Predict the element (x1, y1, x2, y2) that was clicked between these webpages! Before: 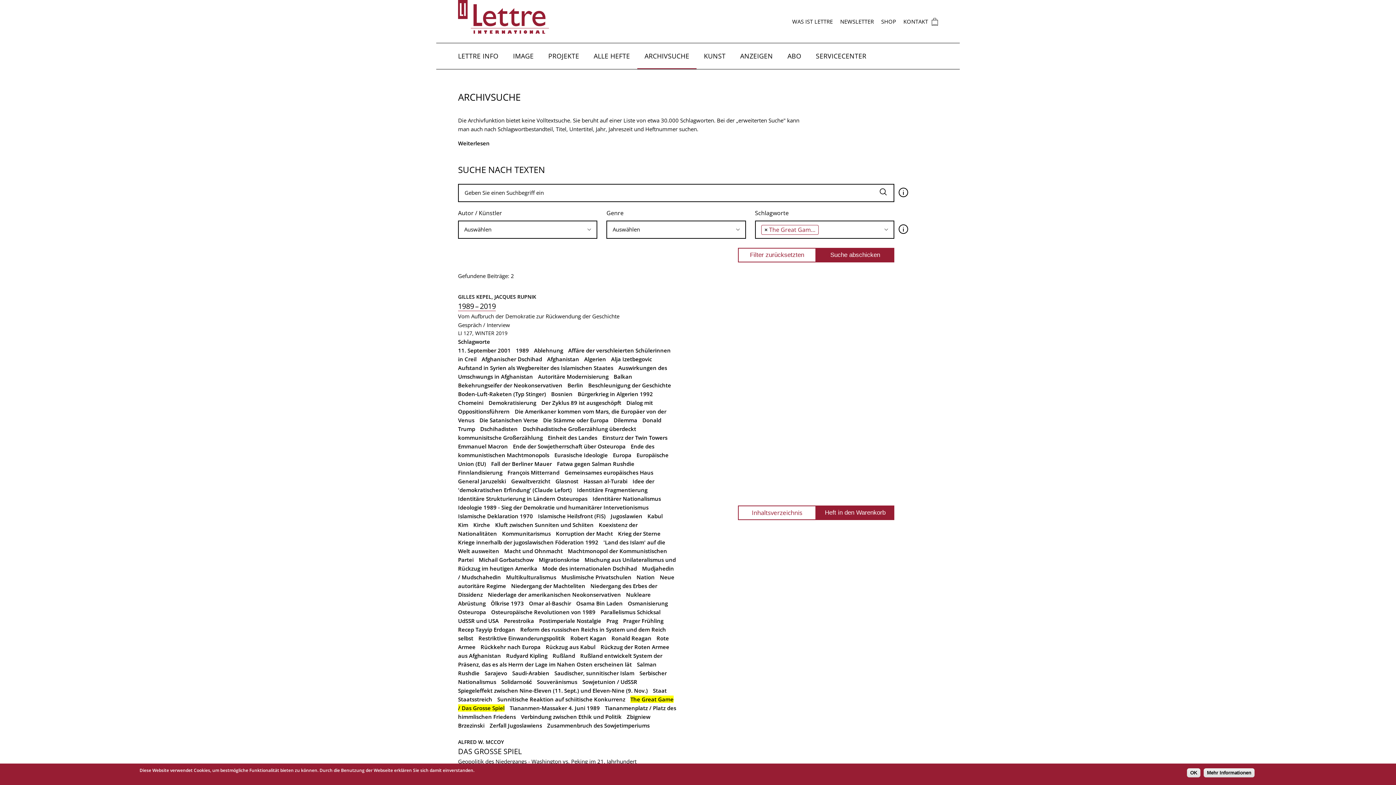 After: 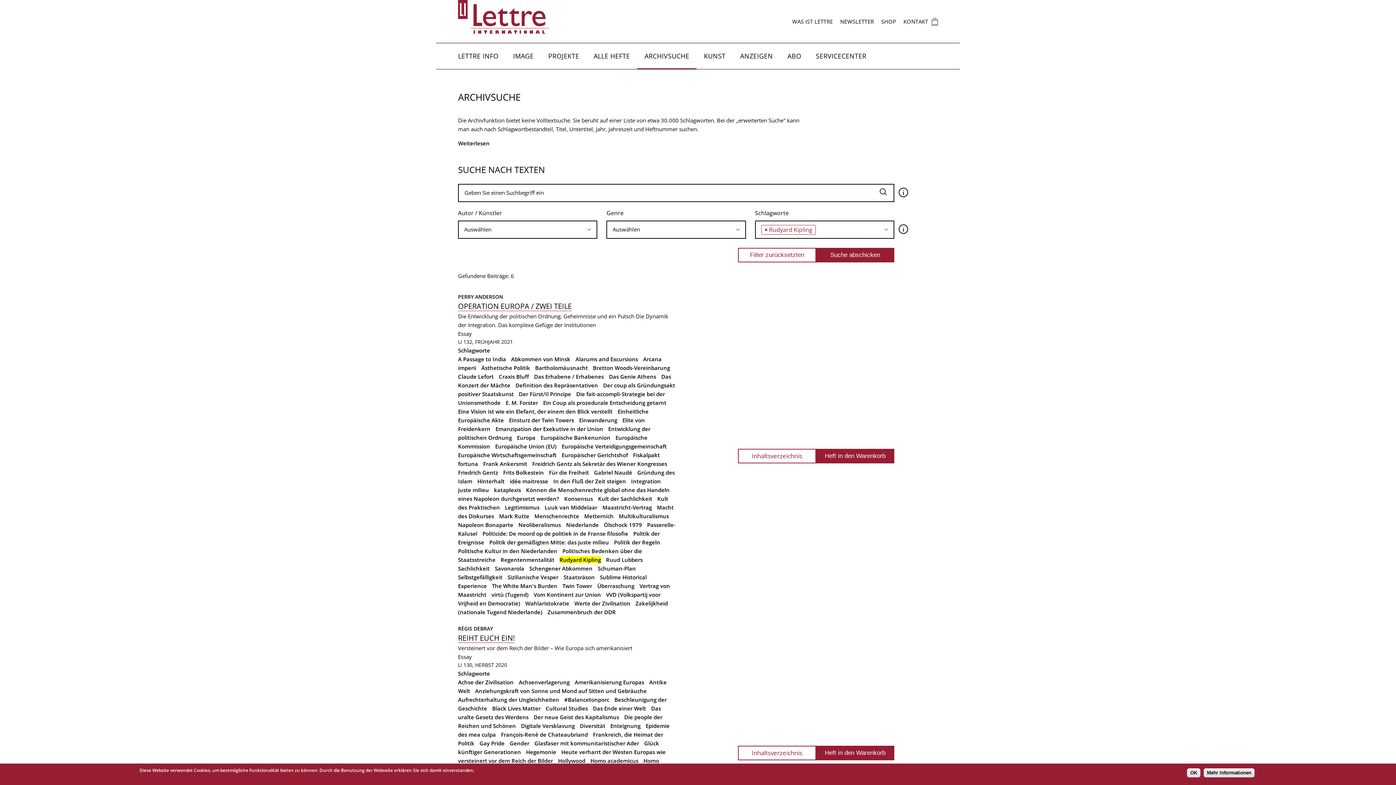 Action: label: Rudyard Kipling bbox: (506, 652, 547, 659)